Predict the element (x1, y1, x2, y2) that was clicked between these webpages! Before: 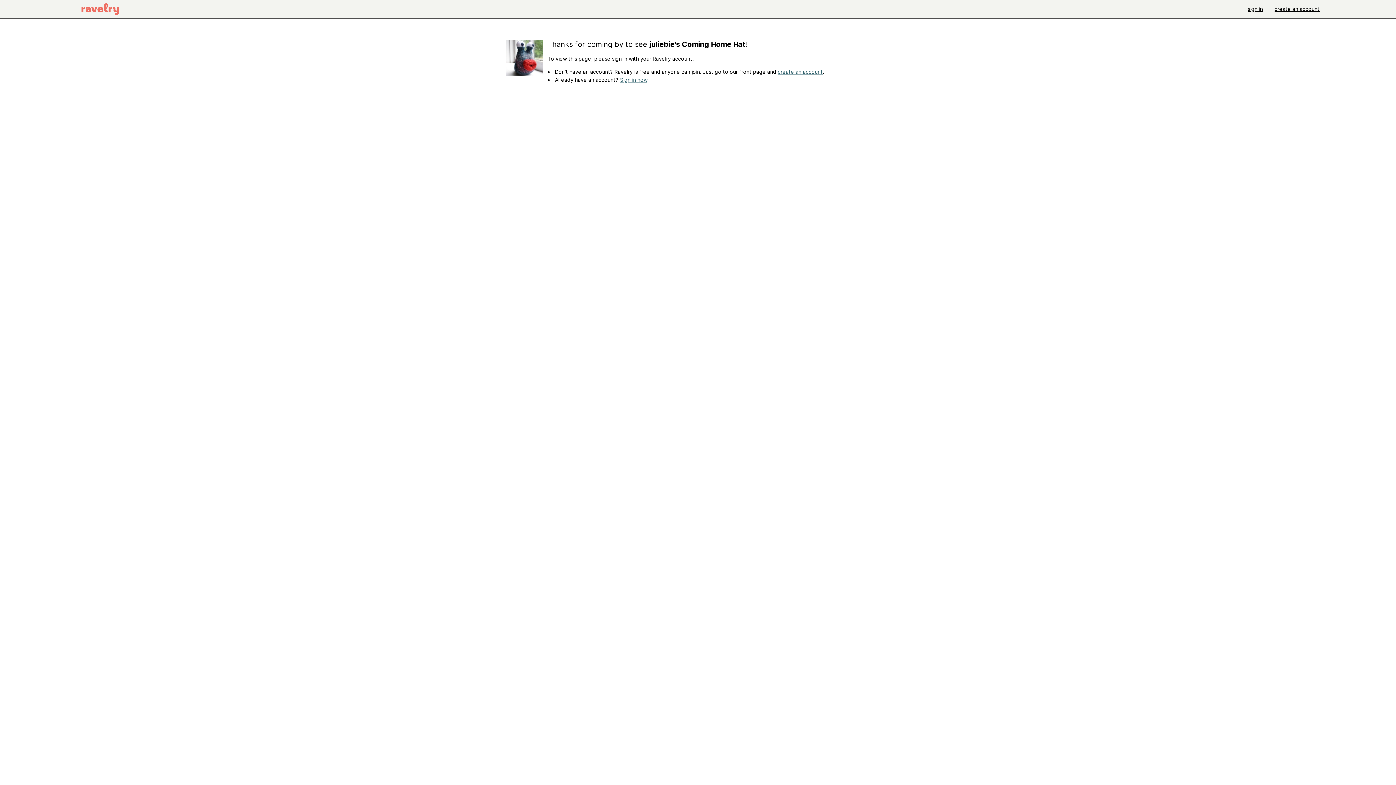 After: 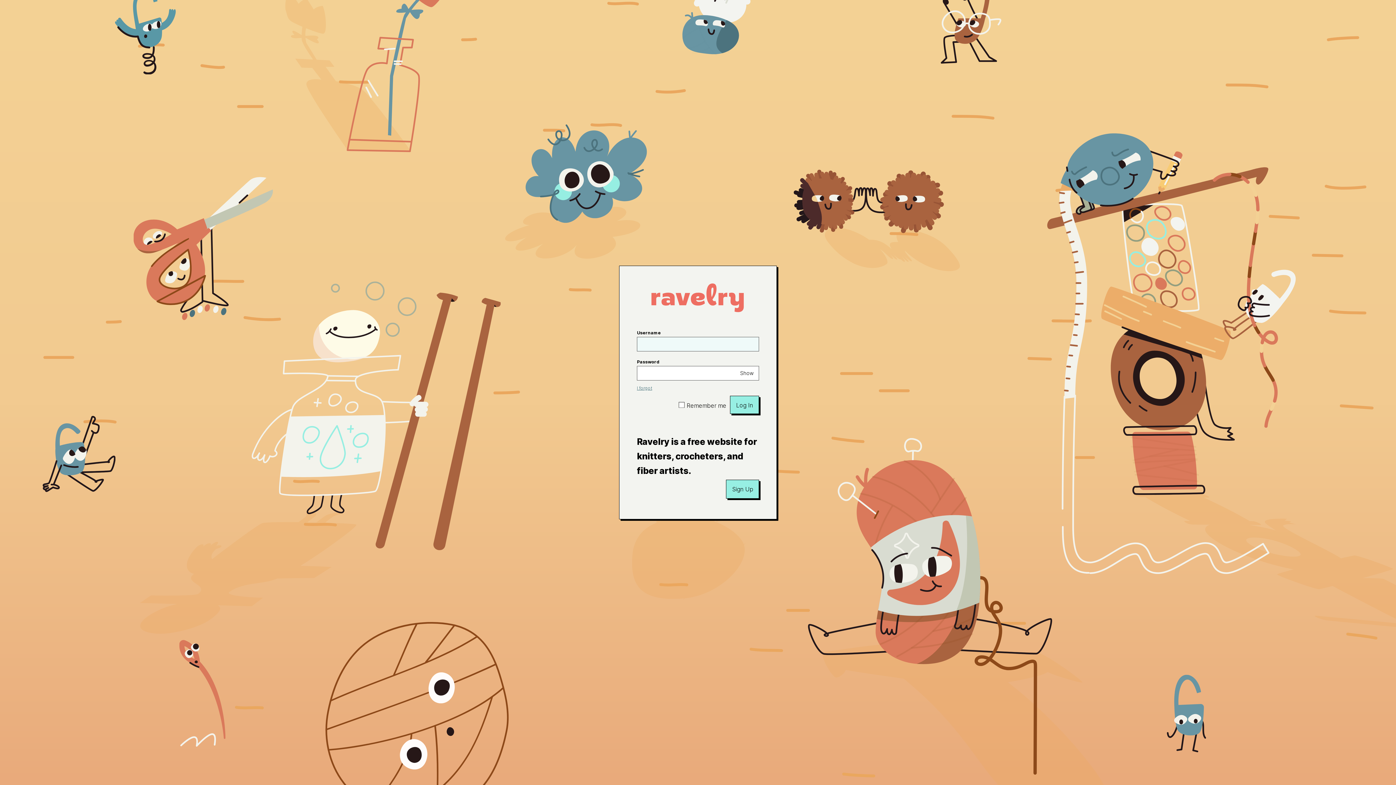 Action: label: sign in bbox: (1242, 0, 1269, 18)